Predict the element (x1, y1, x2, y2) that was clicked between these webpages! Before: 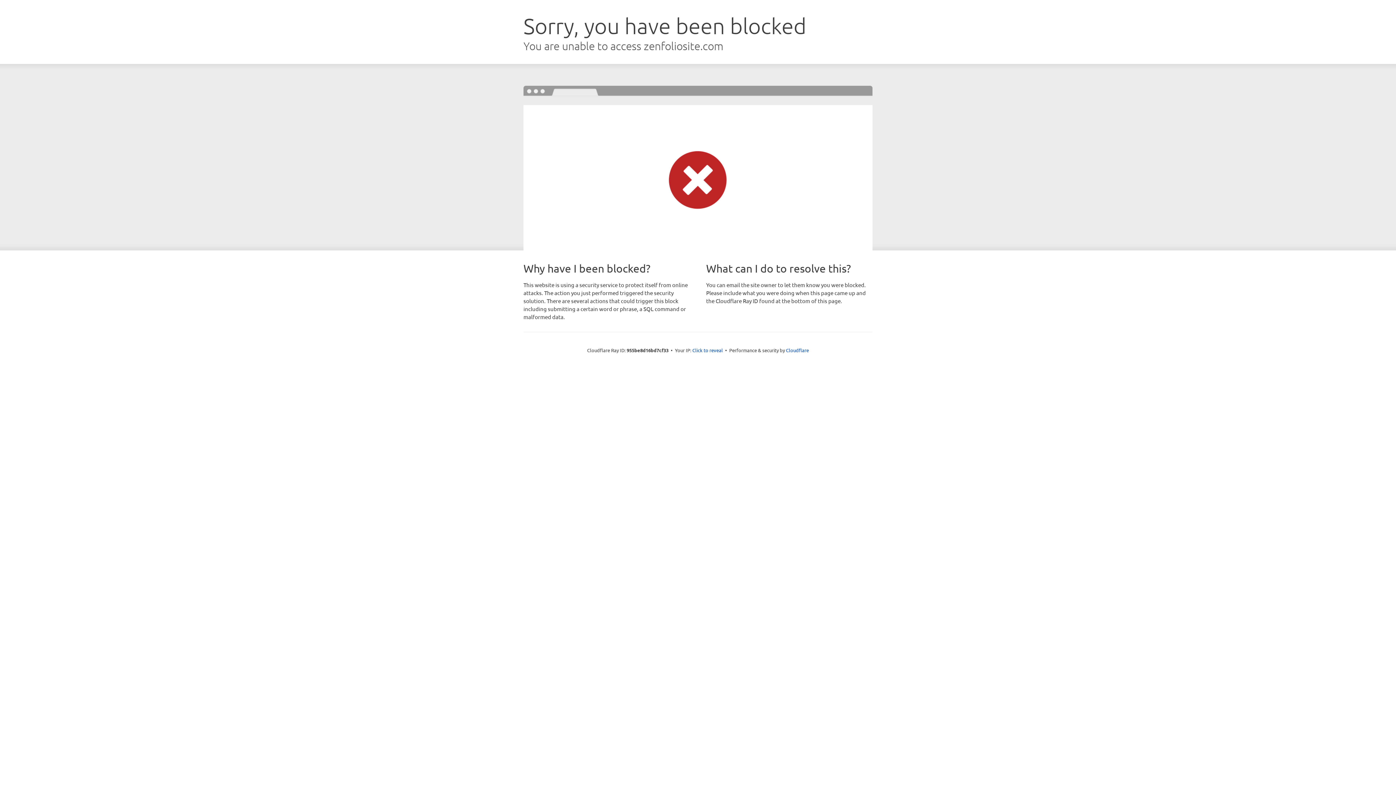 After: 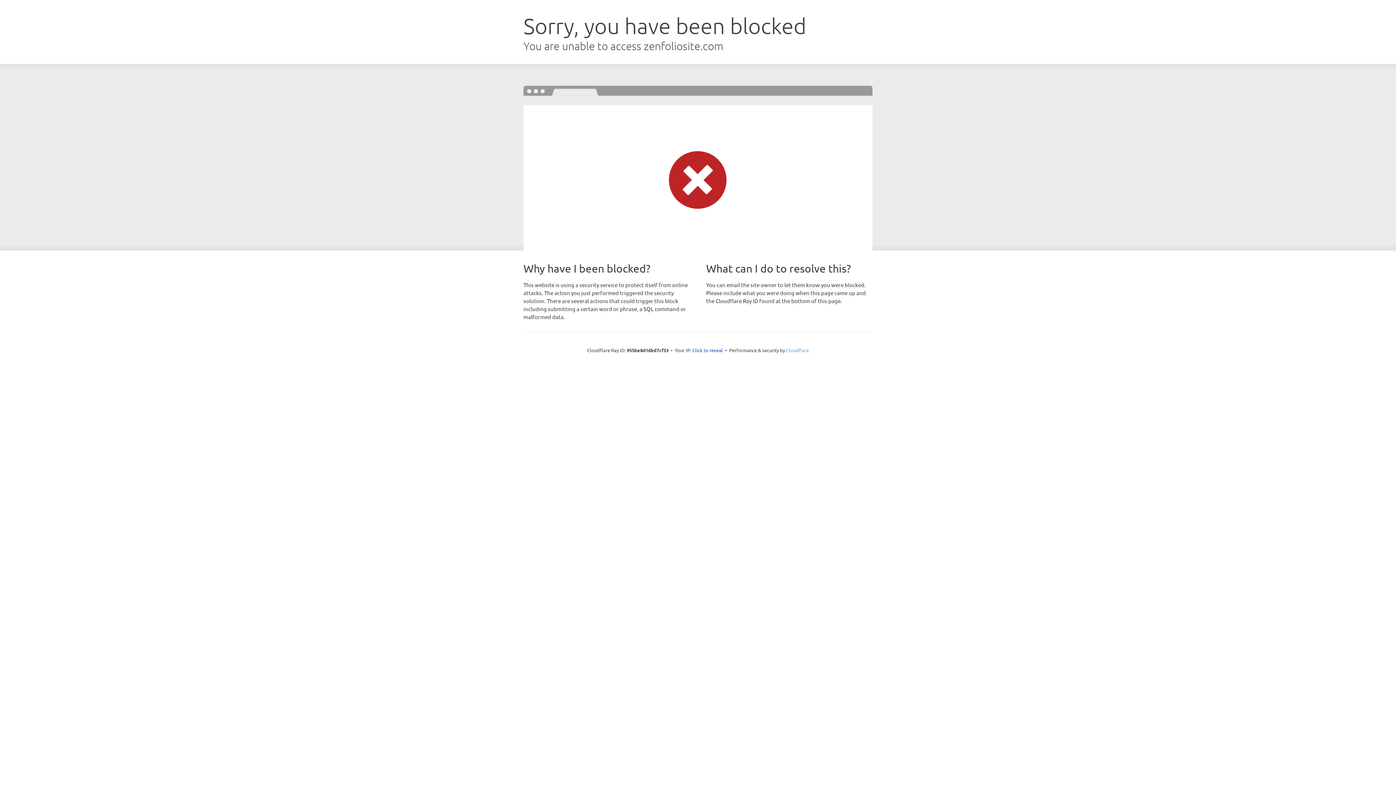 Action: bbox: (786, 347, 809, 353) label: Cloudflare